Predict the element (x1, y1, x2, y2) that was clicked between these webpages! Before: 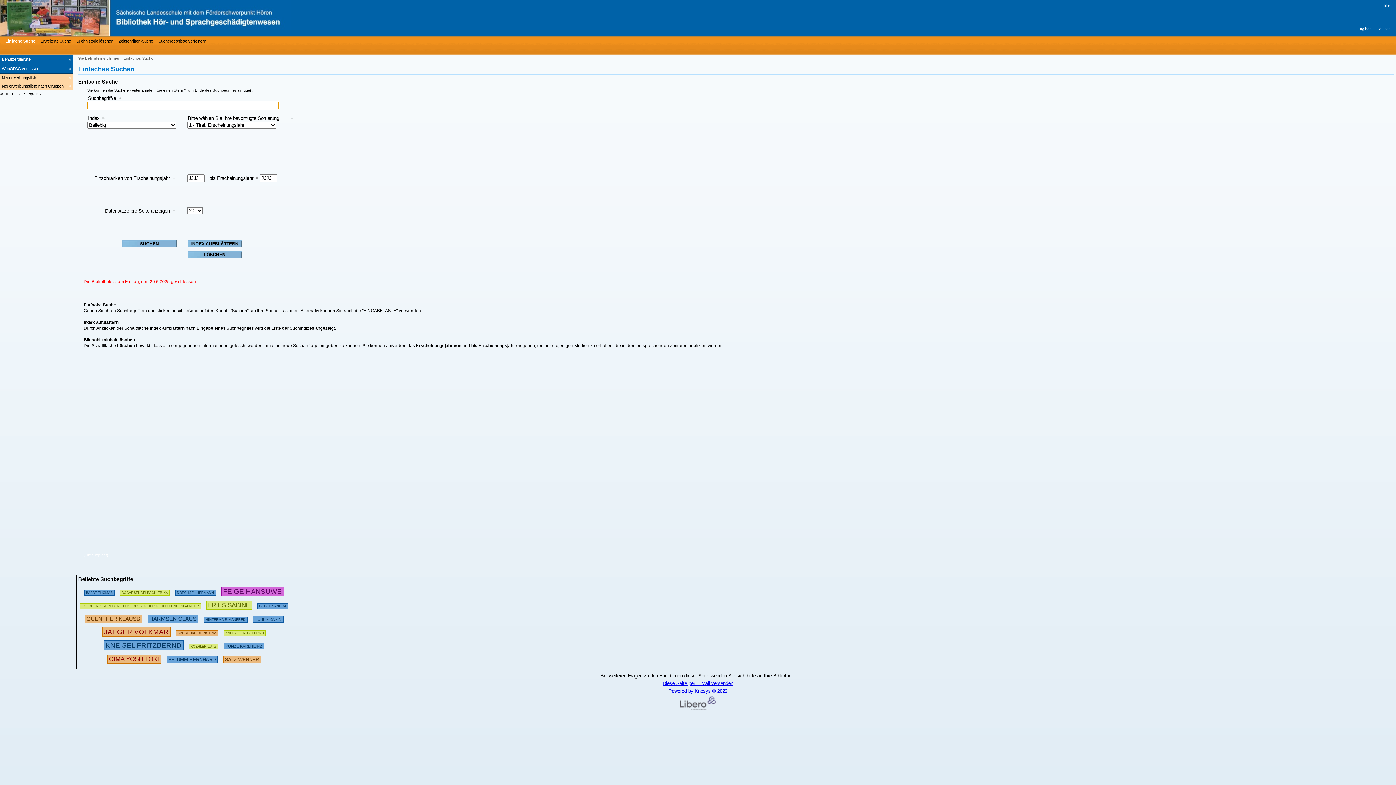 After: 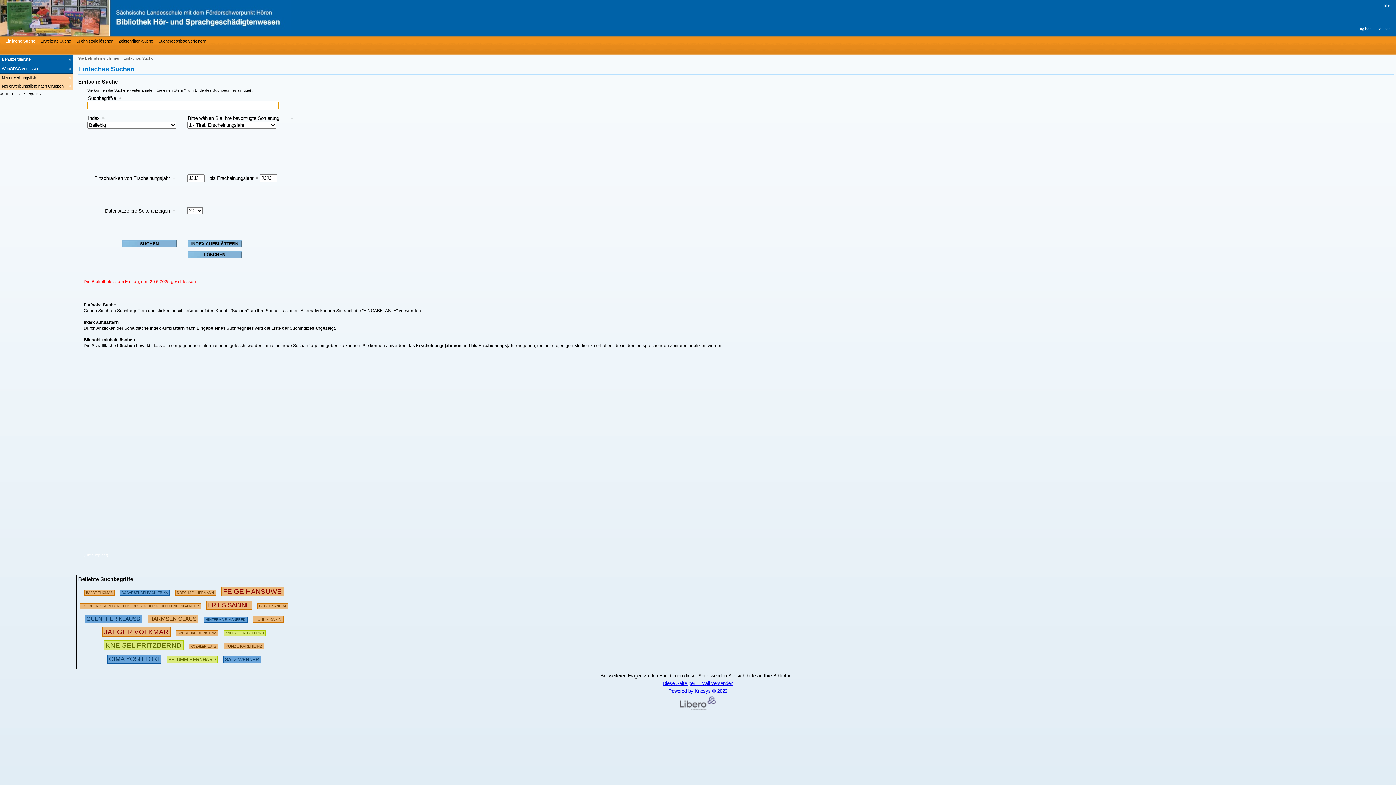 Action: label: Bibliothek Hör- und Sprachgeschädigtenwesen bbox: (0, 0, 218, 36)